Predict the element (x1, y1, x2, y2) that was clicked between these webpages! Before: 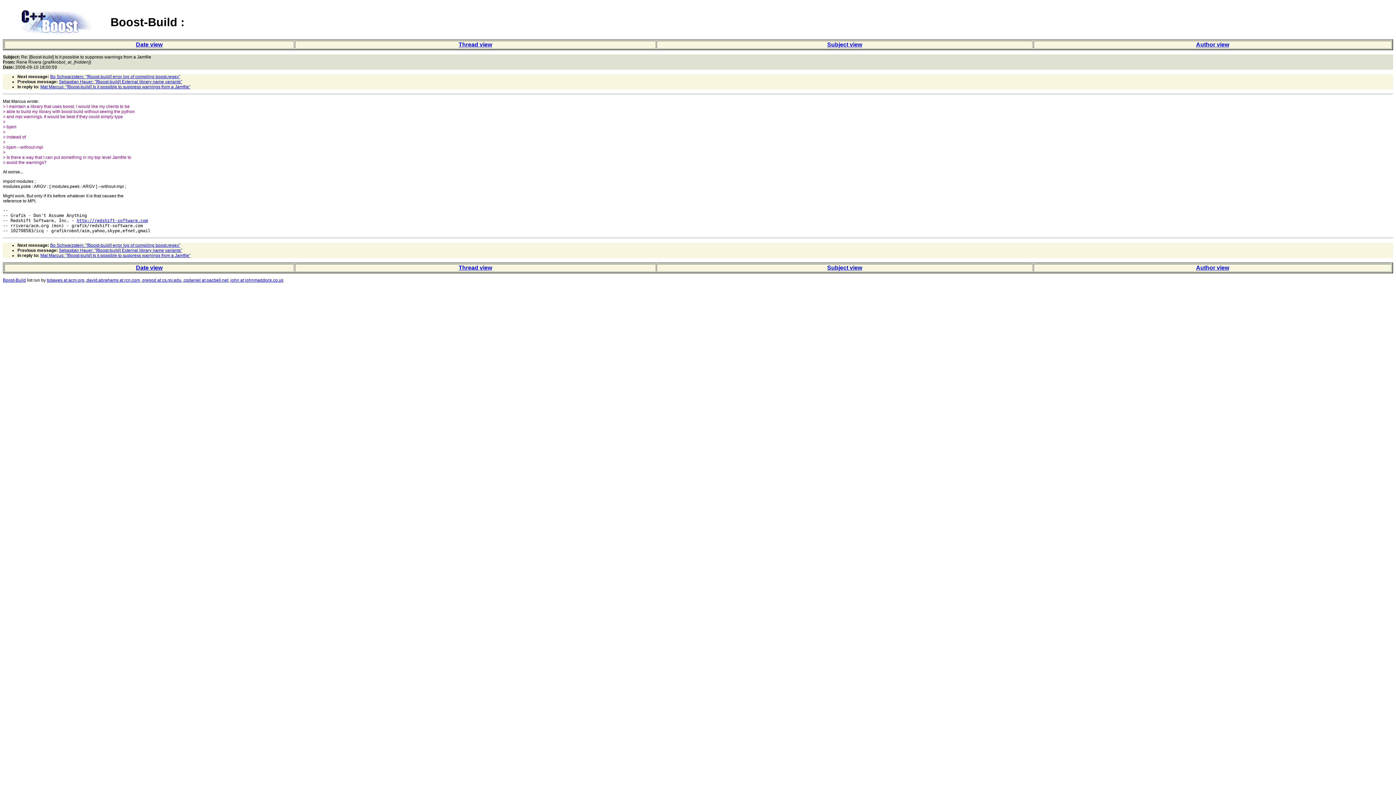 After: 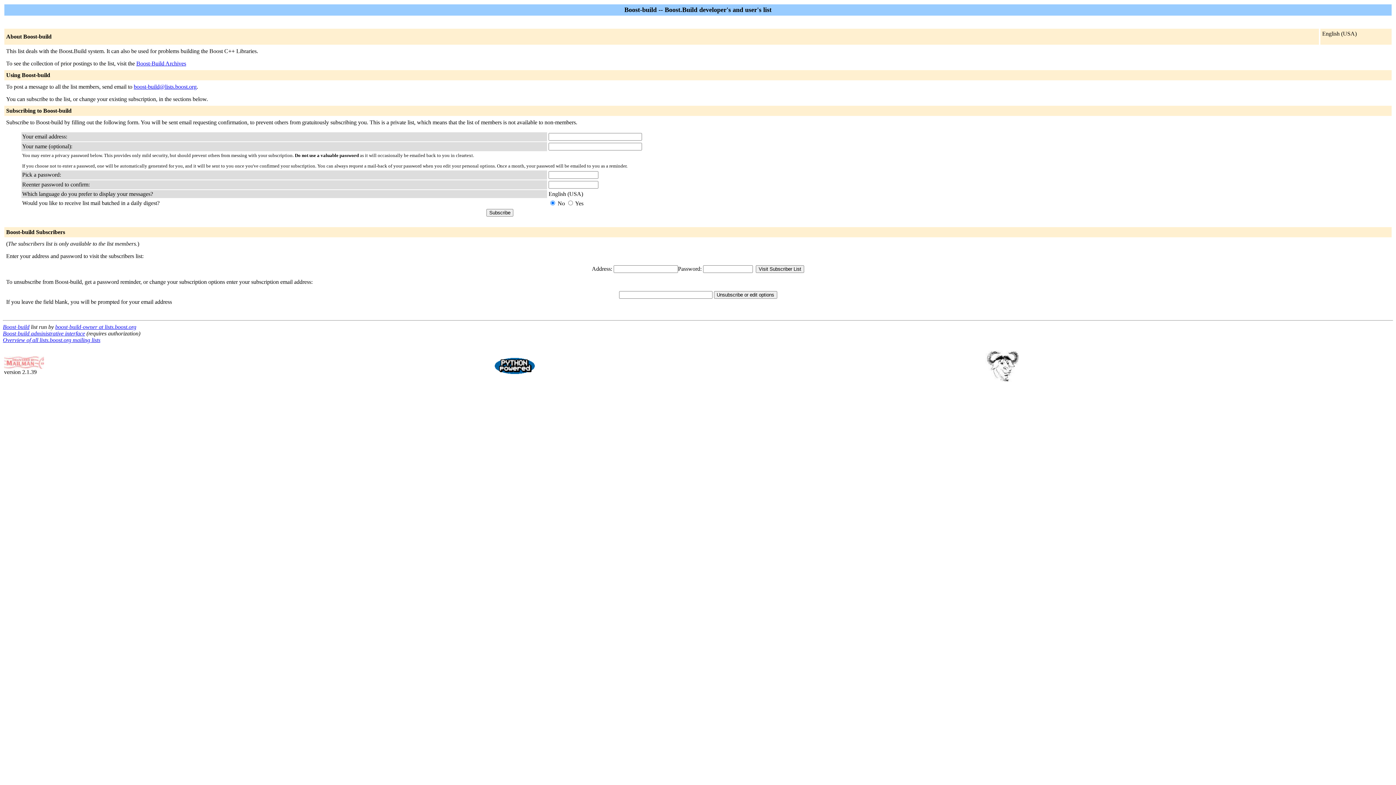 Action: bbox: (2, 277, 25, 282) label: Boost-Build